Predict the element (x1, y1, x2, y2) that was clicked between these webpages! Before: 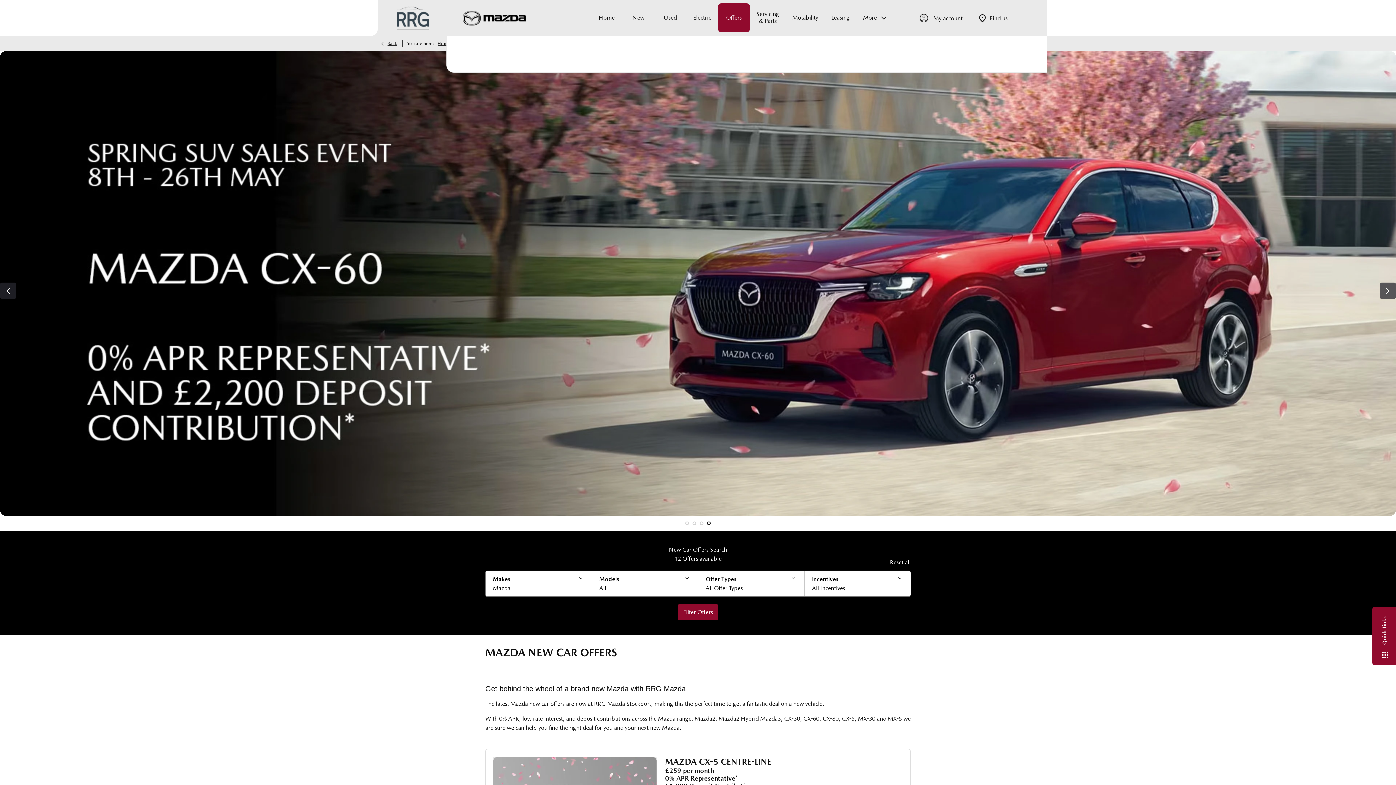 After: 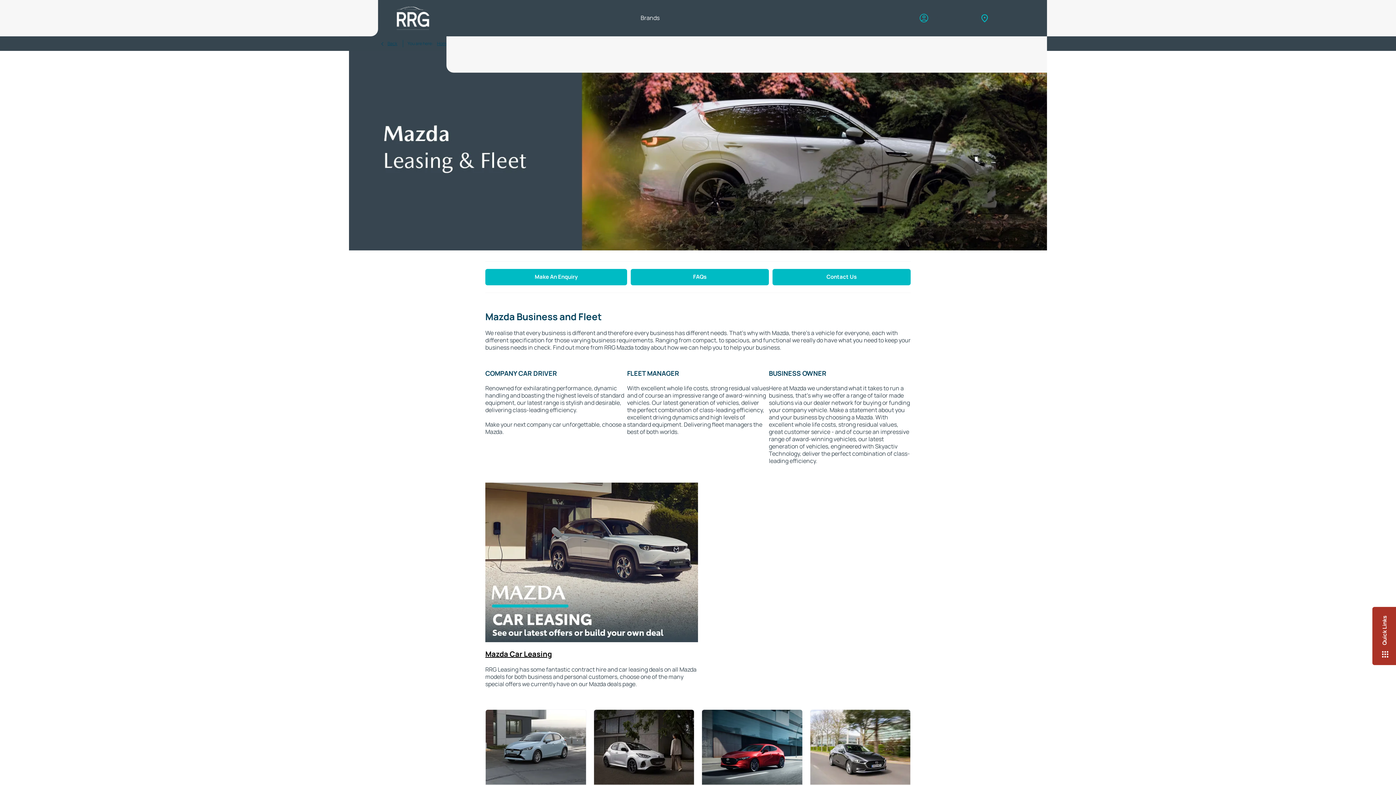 Action: bbox: (824, 0, 856, 36) label: Leasing